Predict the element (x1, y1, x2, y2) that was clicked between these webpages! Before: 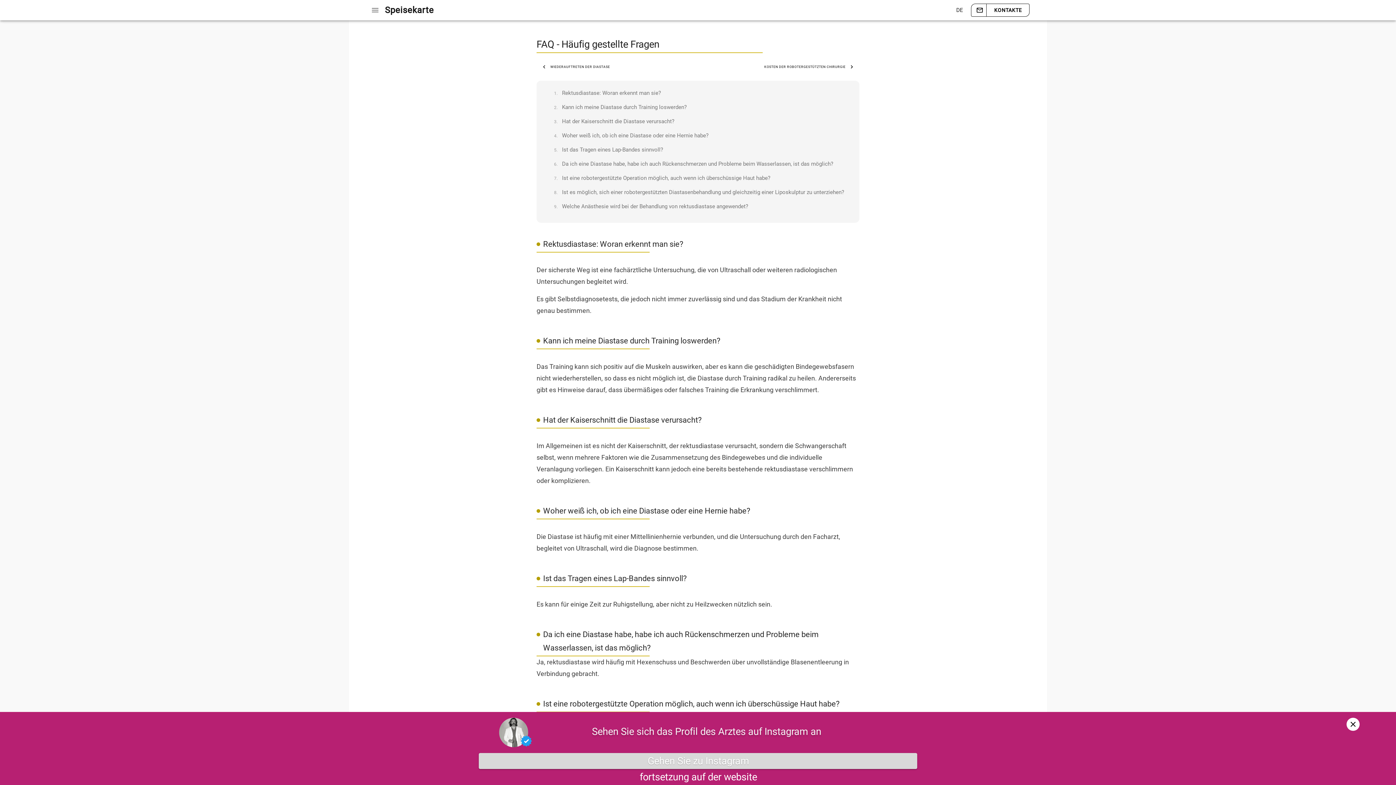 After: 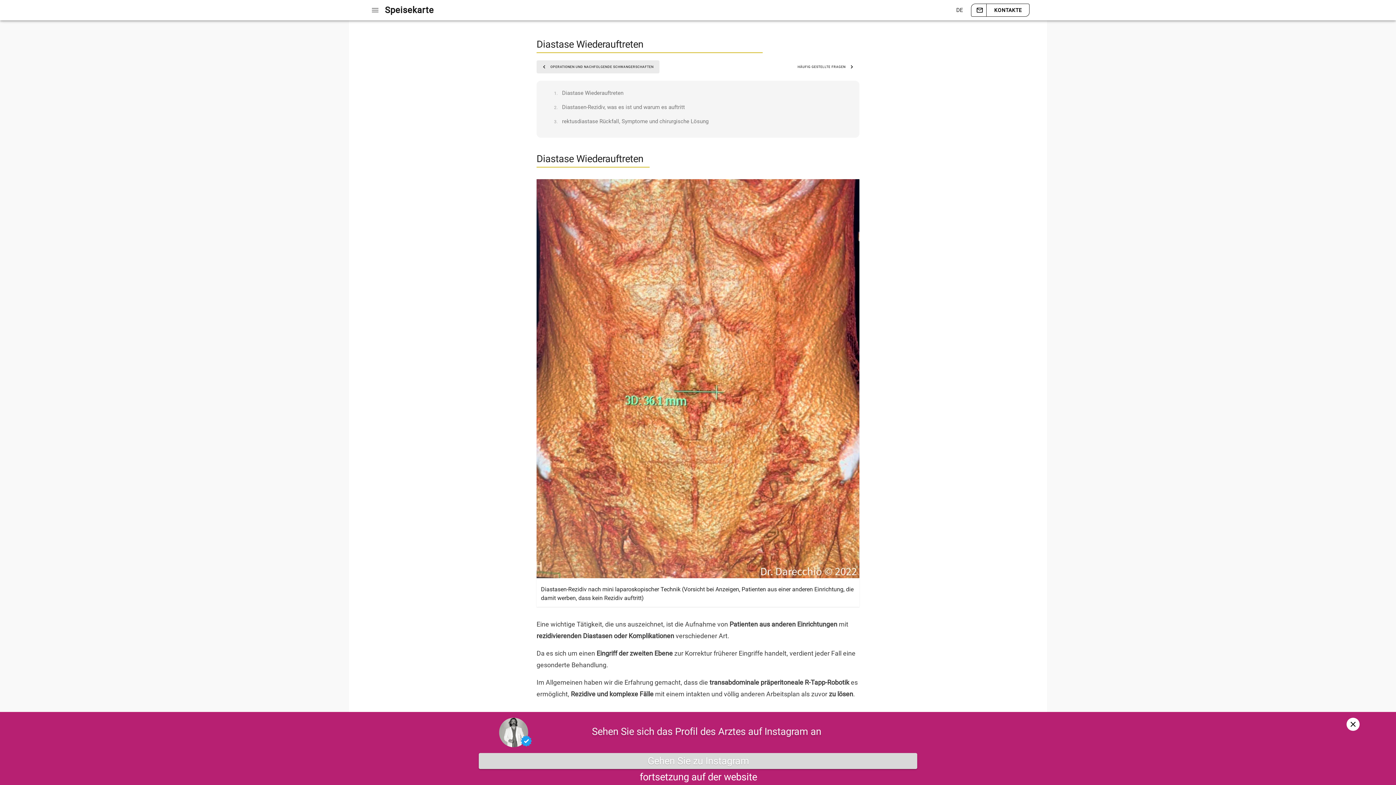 Action: label: WIEDERAUFTRETEN DER DIASTASE bbox: (536, 60, 615, 73)